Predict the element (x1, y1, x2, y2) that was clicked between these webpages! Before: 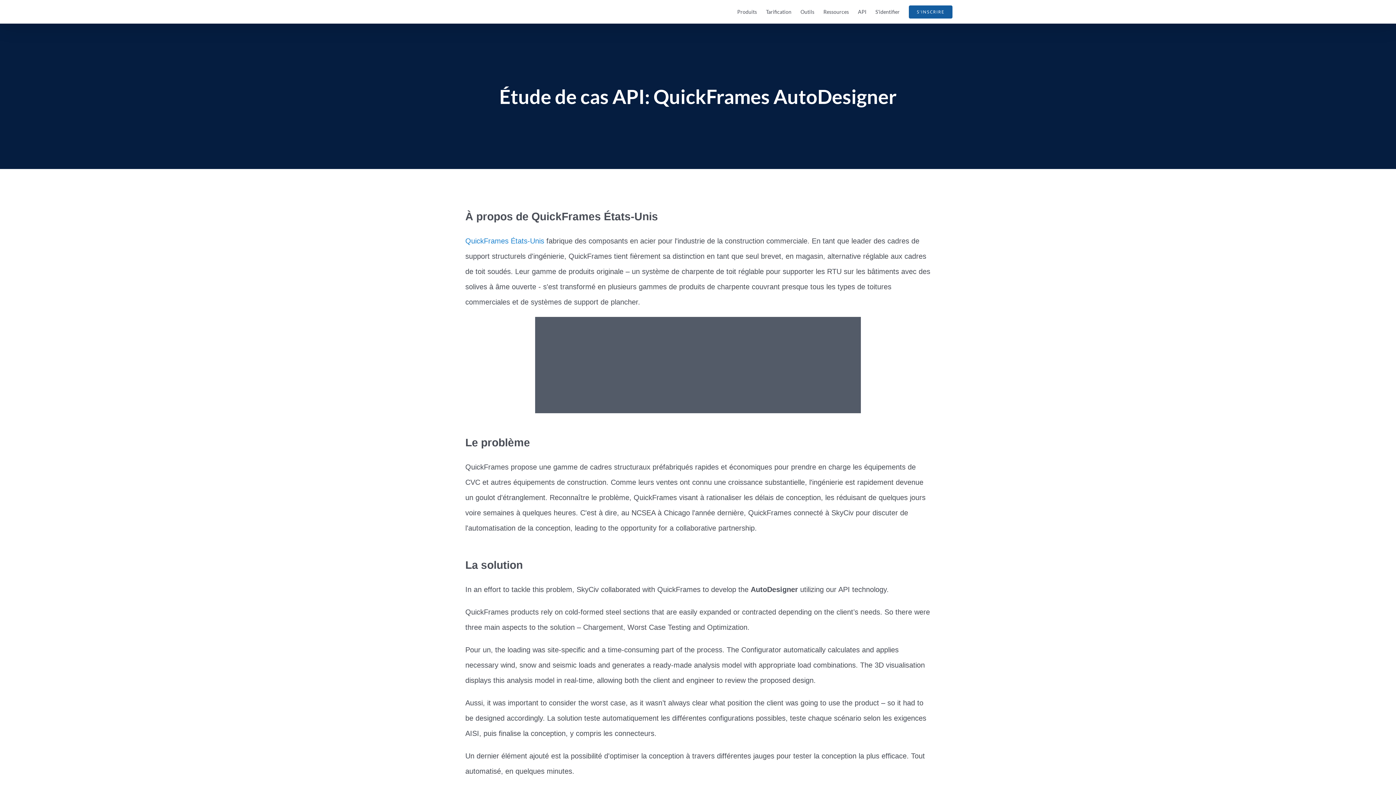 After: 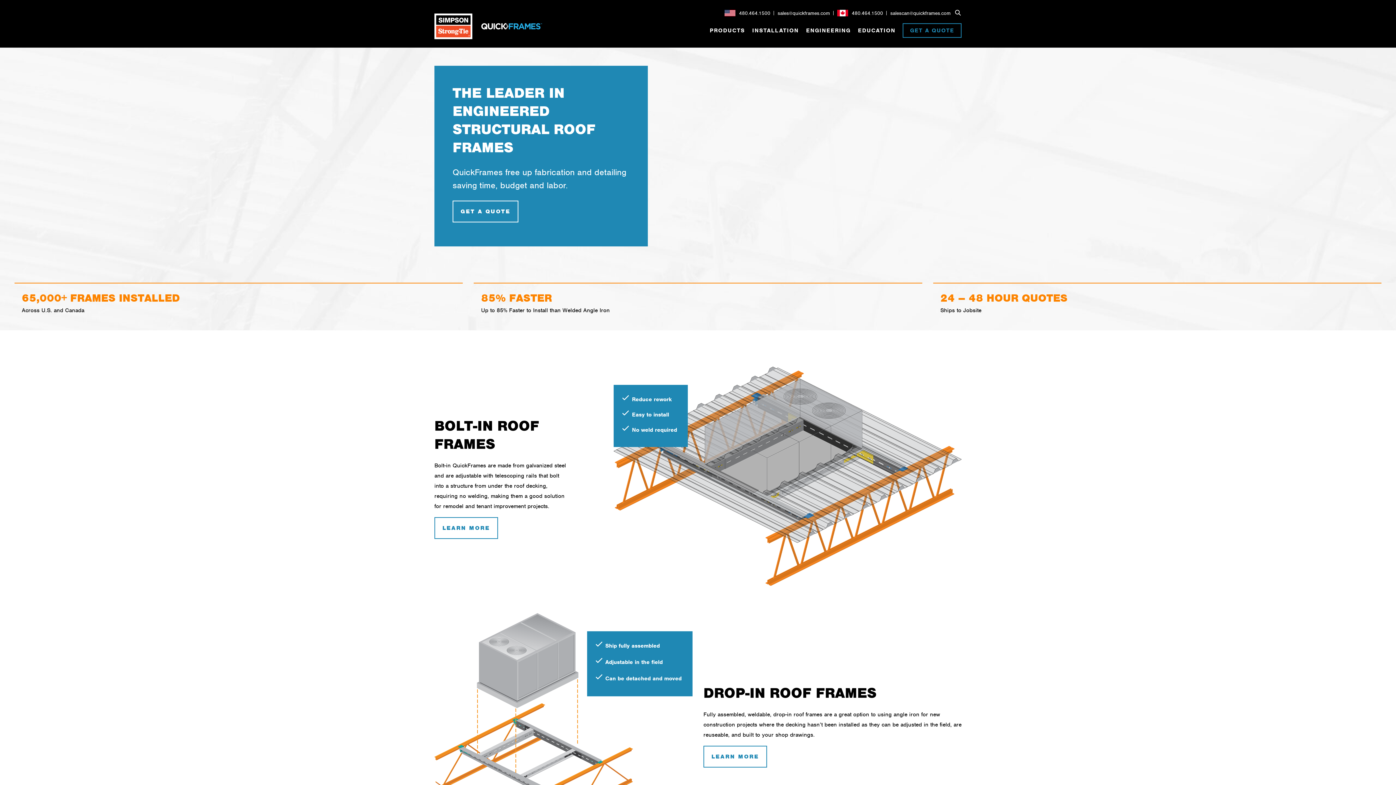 Action: bbox: (465, 237, 544, 245) label: QuickFrames États-Unis